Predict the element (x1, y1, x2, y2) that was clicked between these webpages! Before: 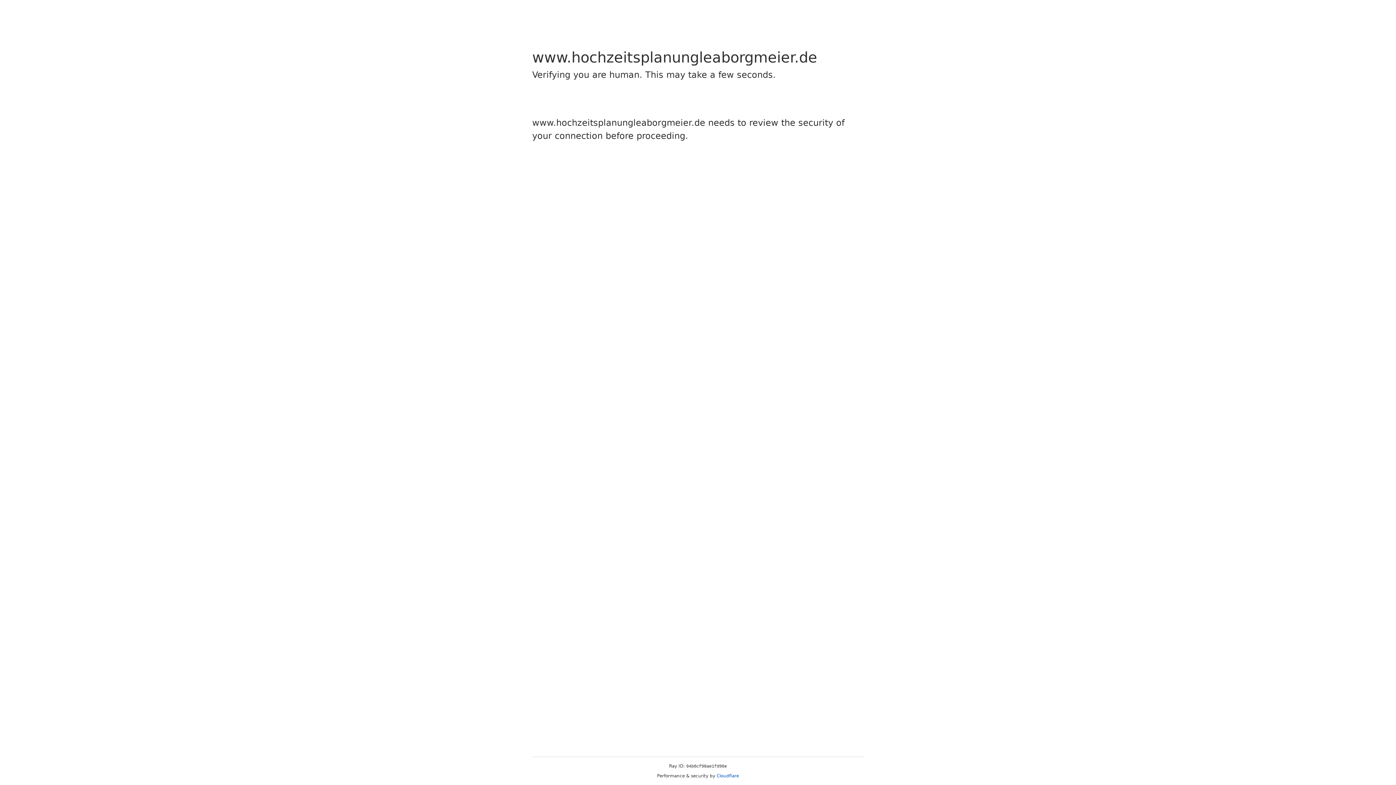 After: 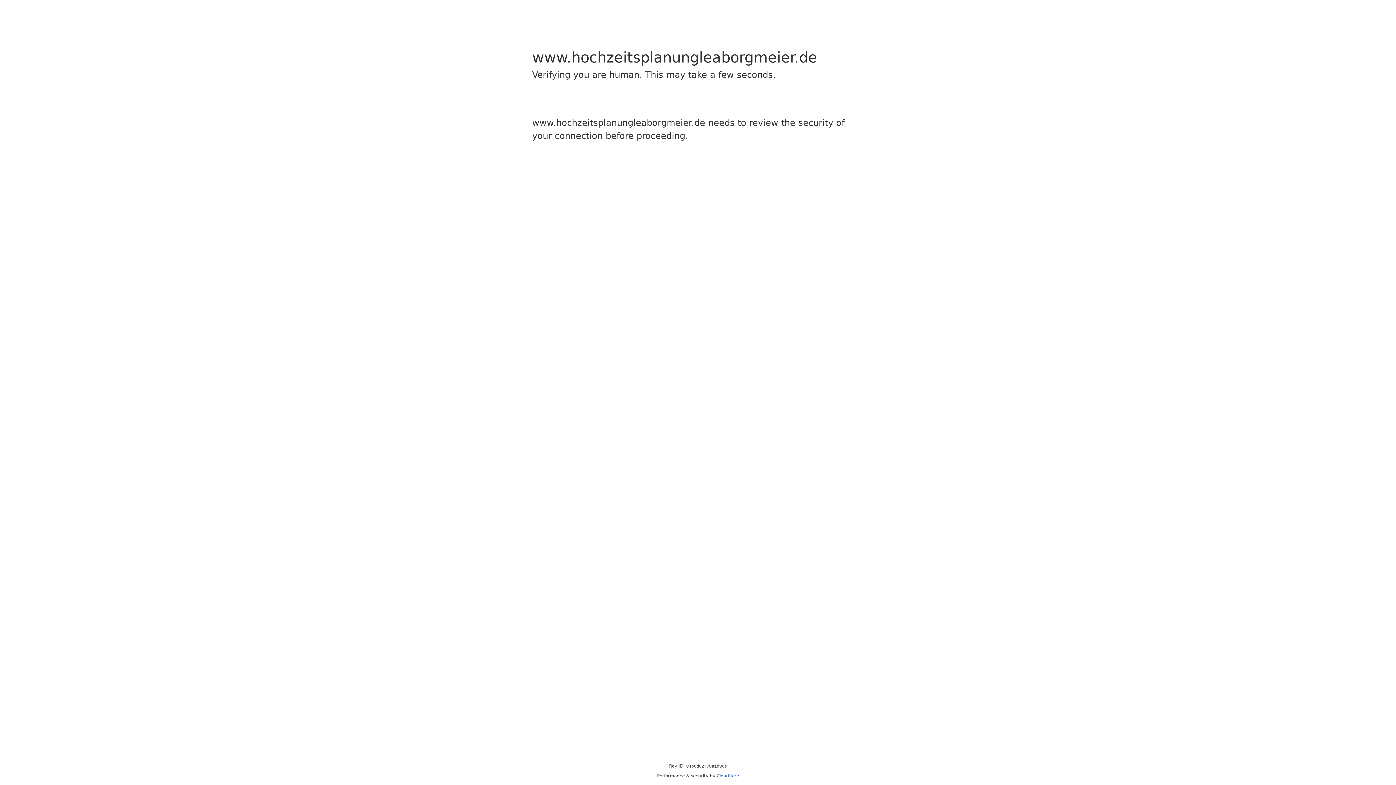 Action: bbox: (716, 773, 739, 778) label: Cloudflare